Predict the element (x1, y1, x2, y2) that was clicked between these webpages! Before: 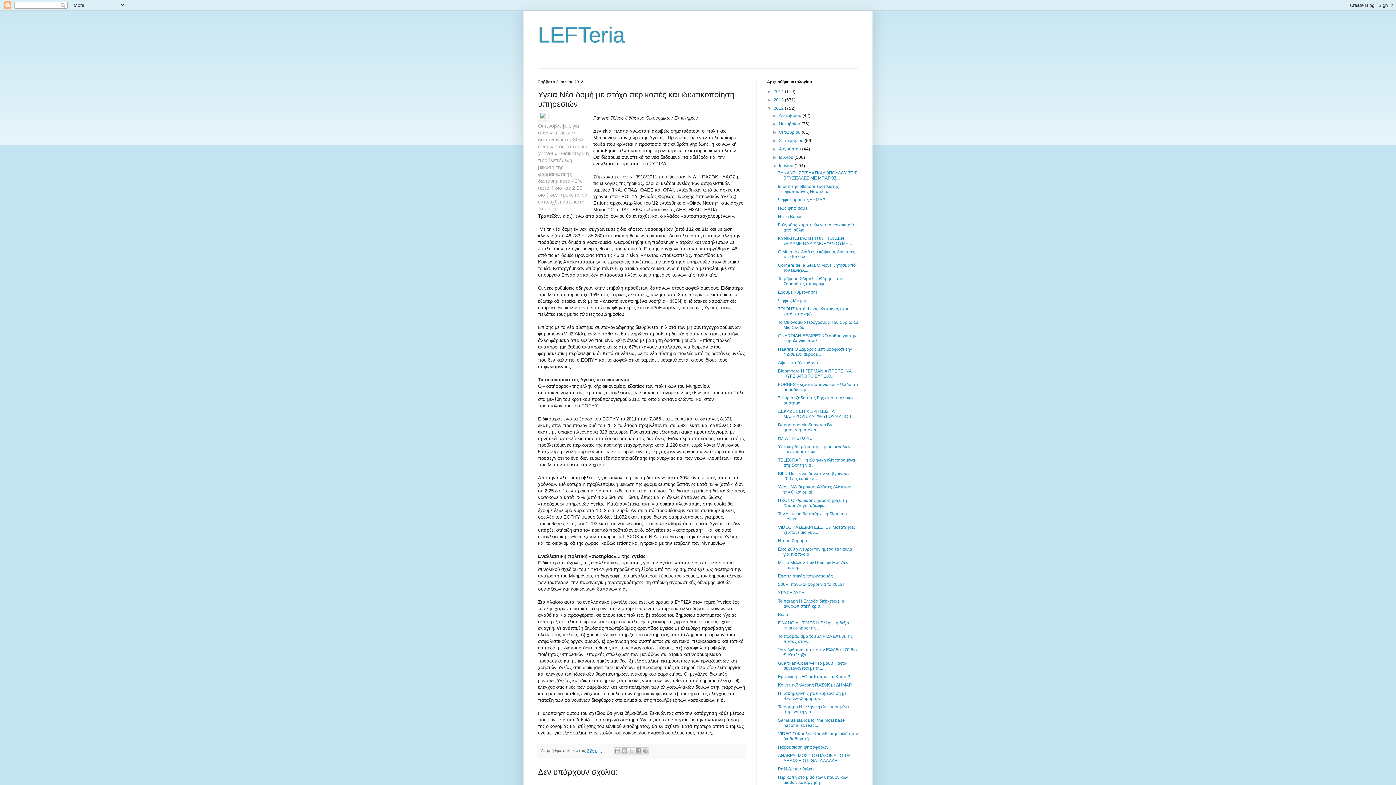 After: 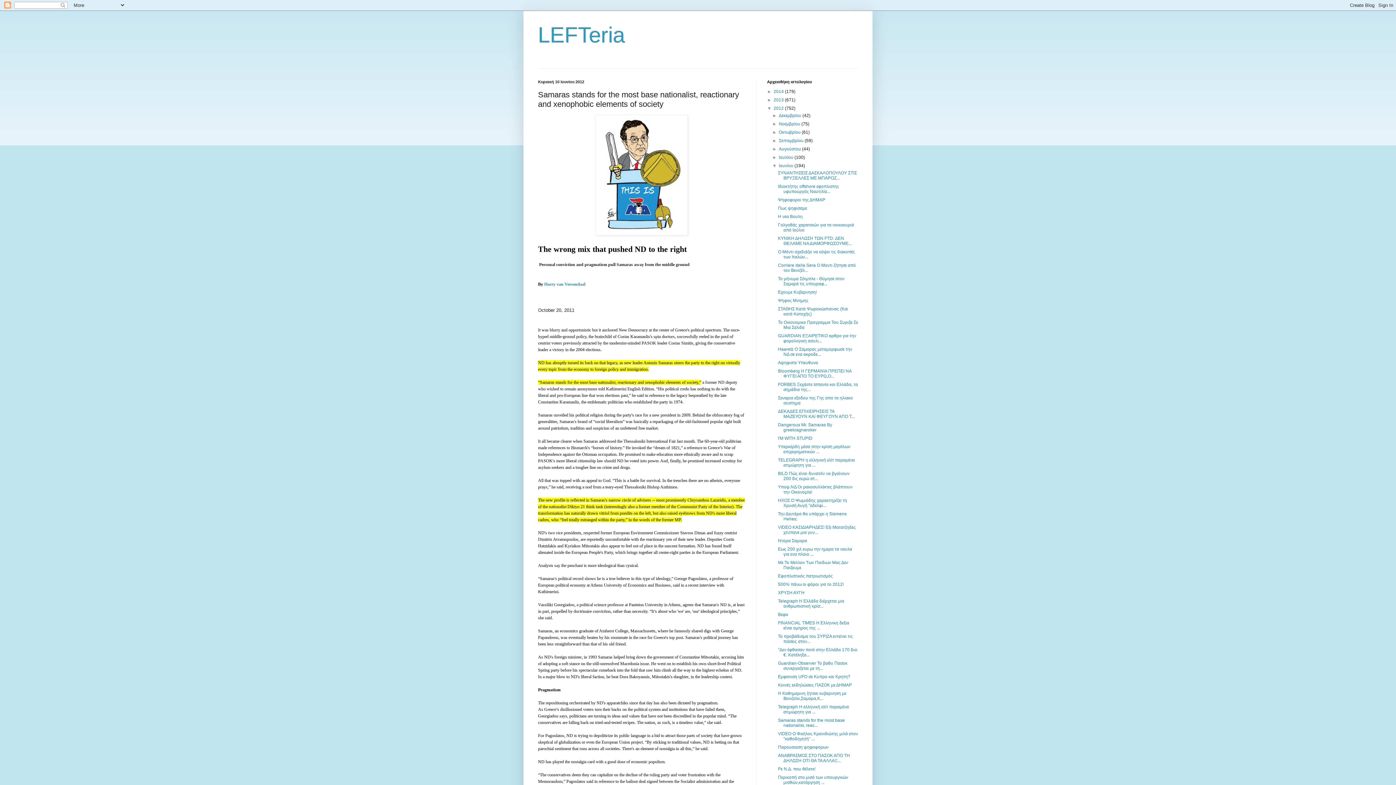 Action: bbox: (778, 718, 845, 728) label: Samaras stands for the most base nationalist, reac...